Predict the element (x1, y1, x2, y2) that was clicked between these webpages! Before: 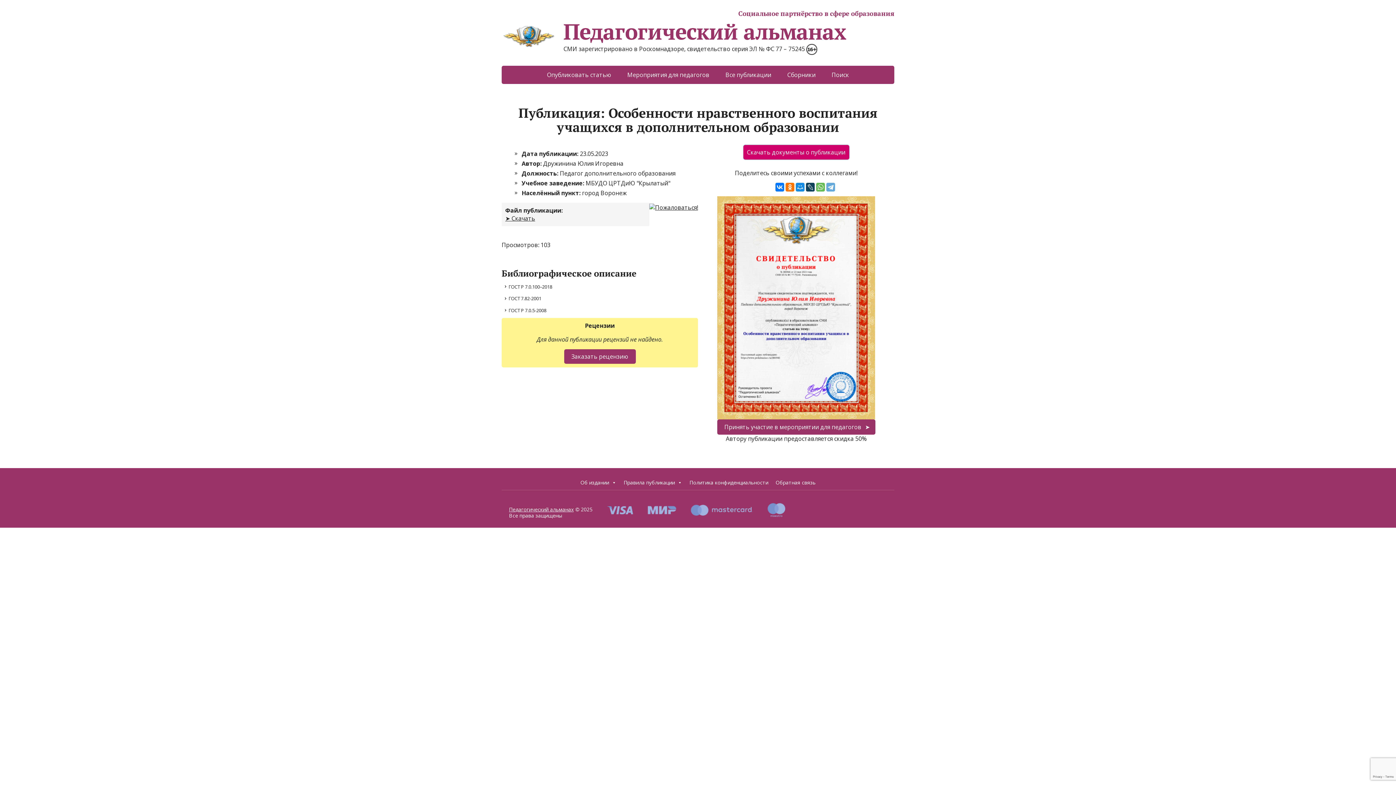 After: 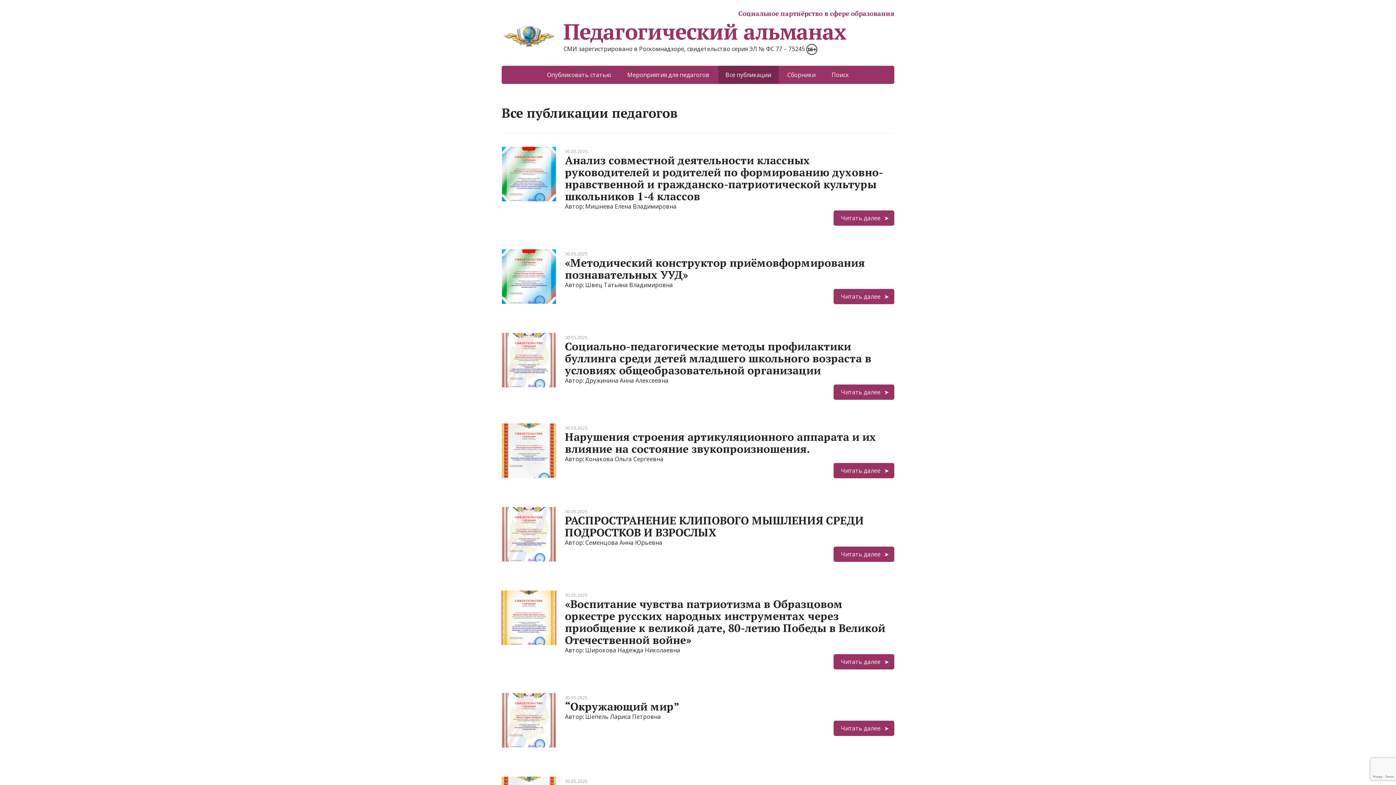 Action: bbox: (718, 65, 778, 84) label: Все публикации